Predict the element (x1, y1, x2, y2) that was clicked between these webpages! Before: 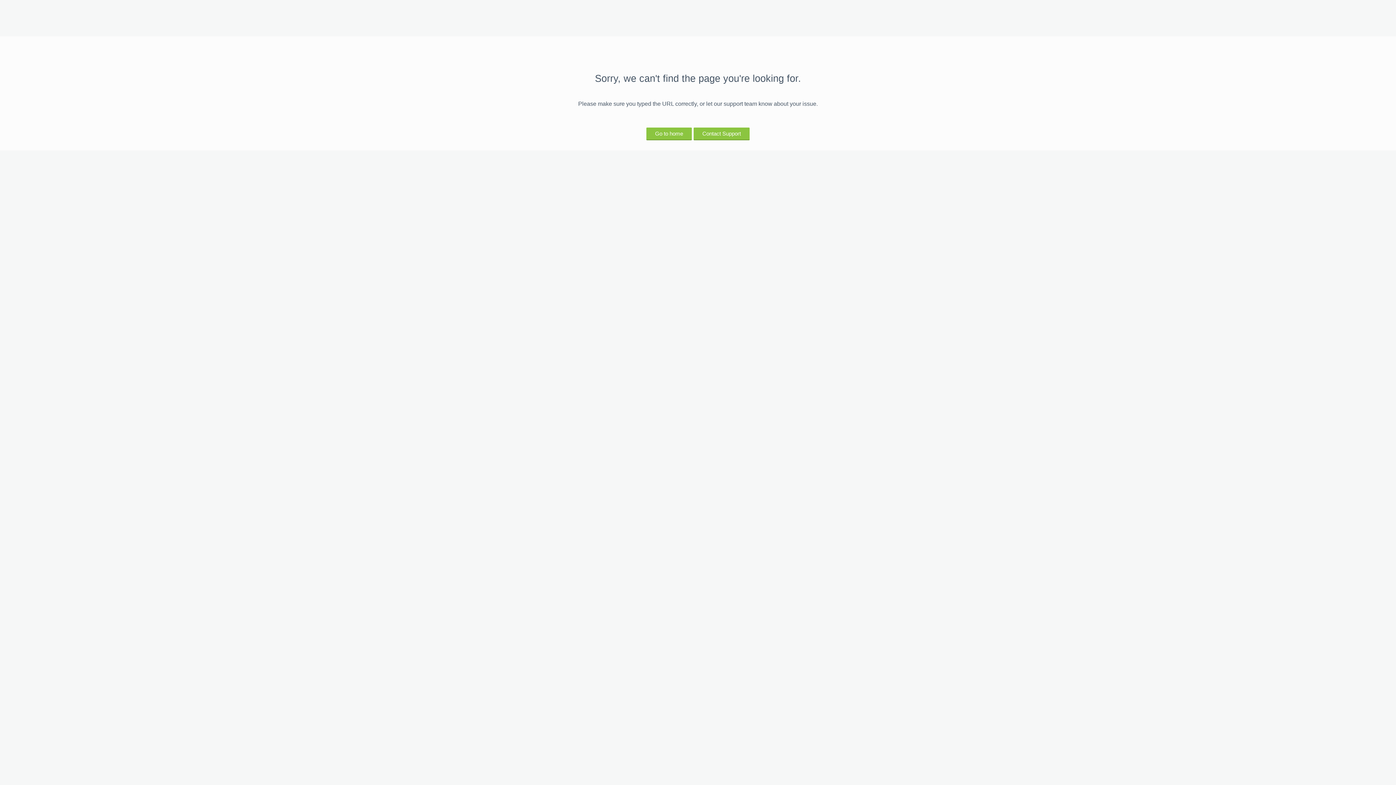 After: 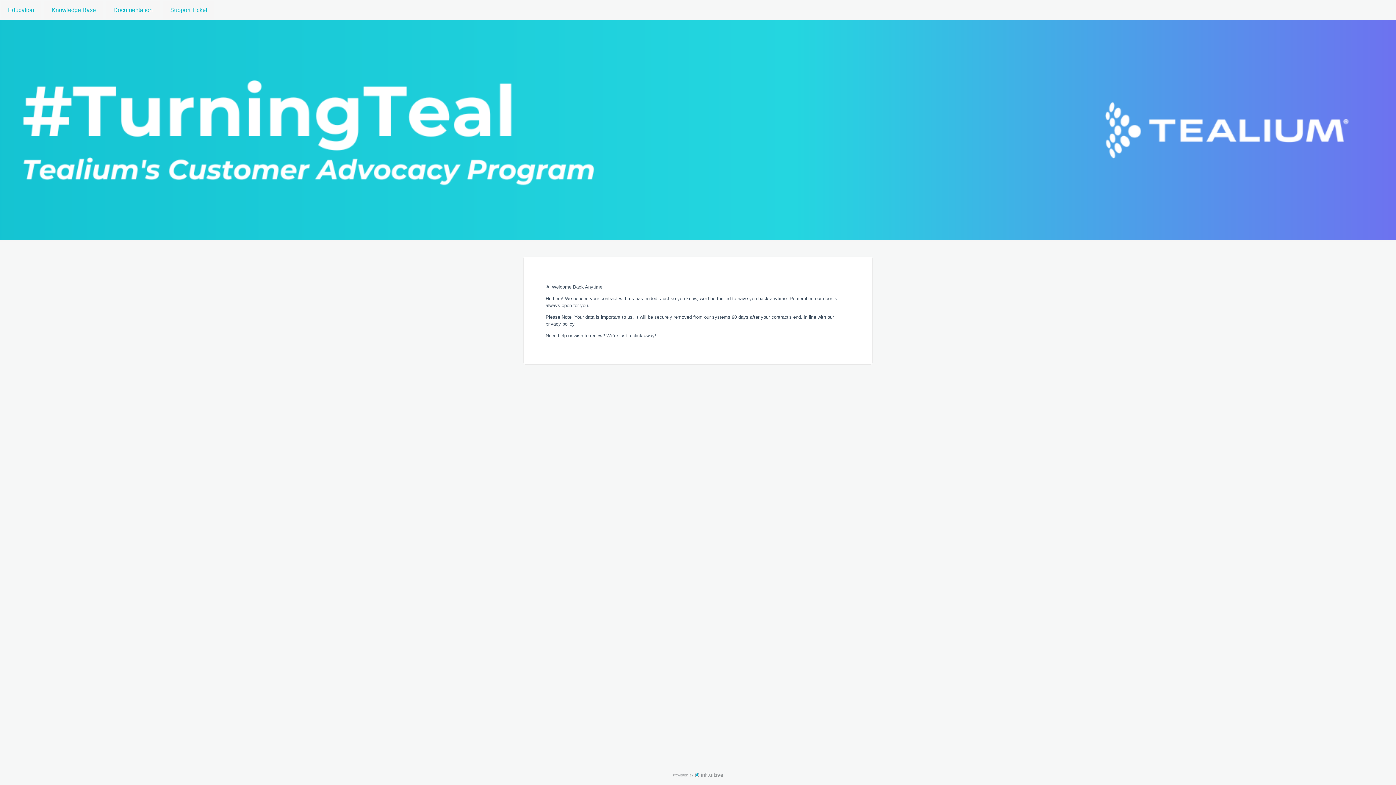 Action: bbox: (646, 127, 692, 139) label: Go to home